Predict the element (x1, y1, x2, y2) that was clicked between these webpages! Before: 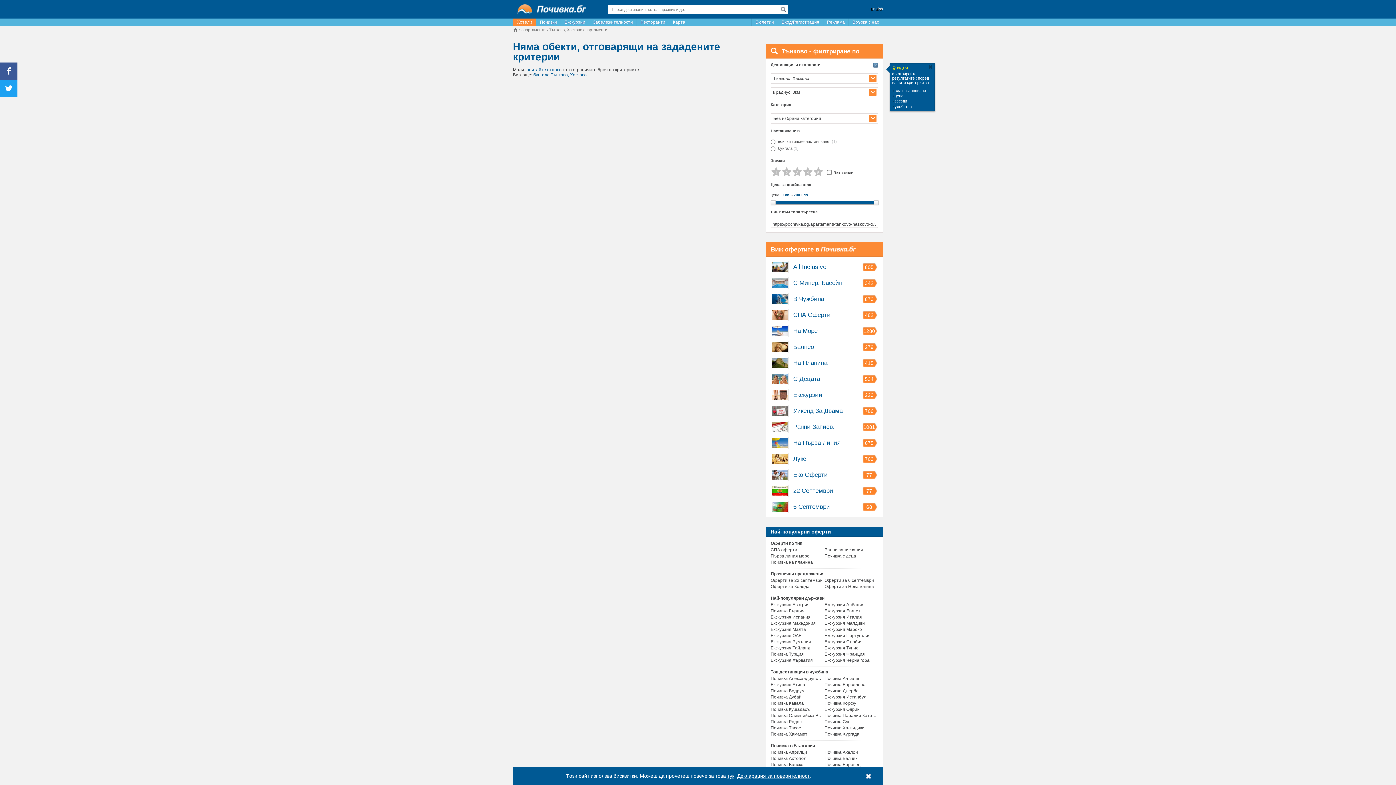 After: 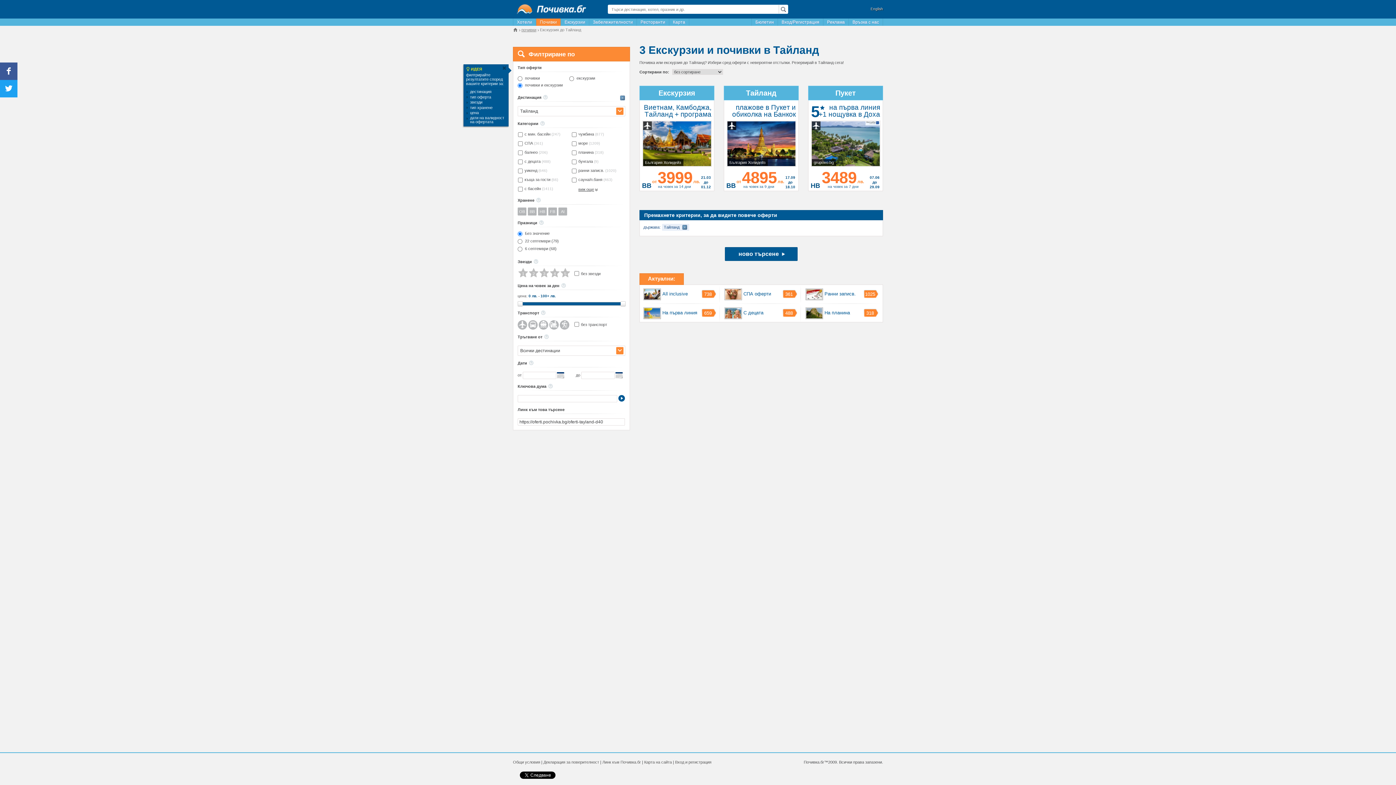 Action: label: Екскурзия Тайланд bbox: (770, 645, 823, 651)